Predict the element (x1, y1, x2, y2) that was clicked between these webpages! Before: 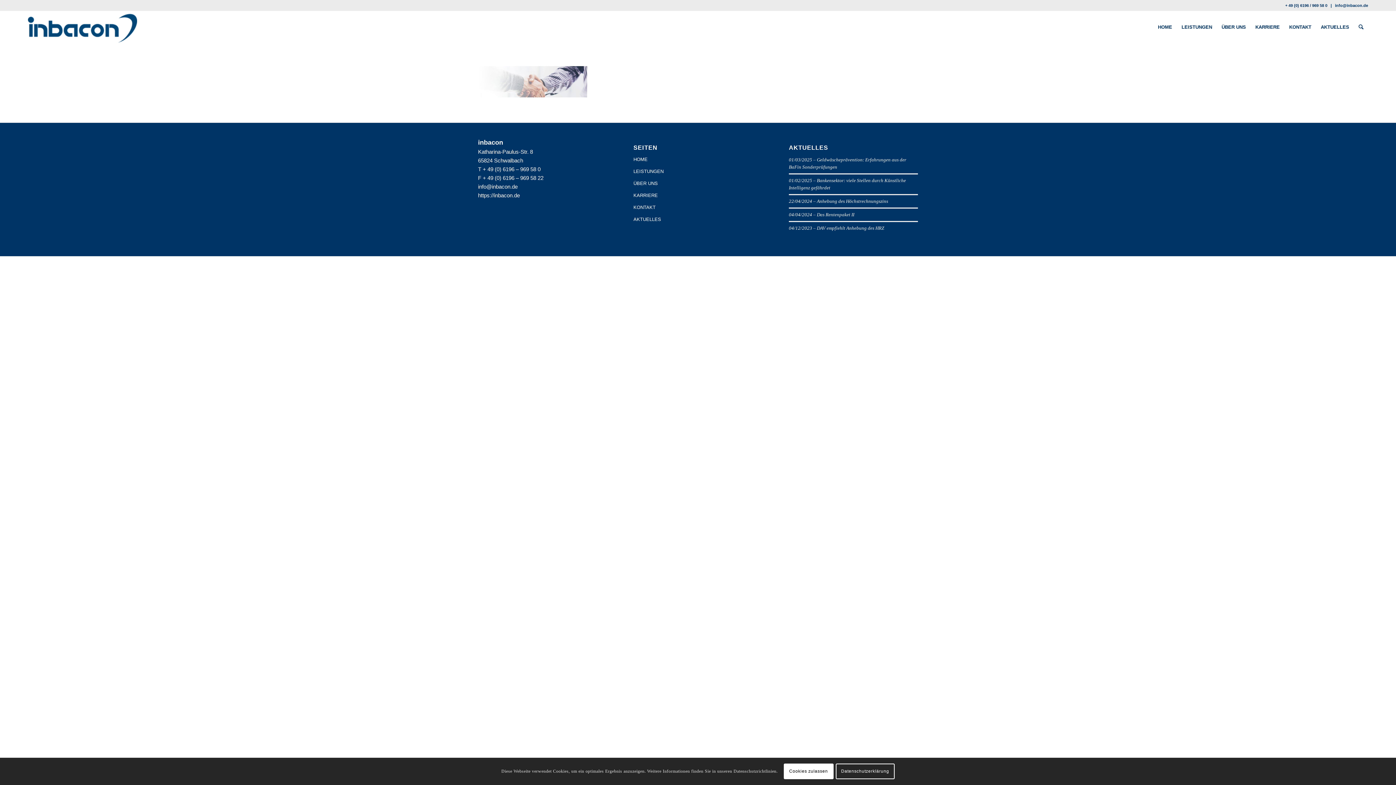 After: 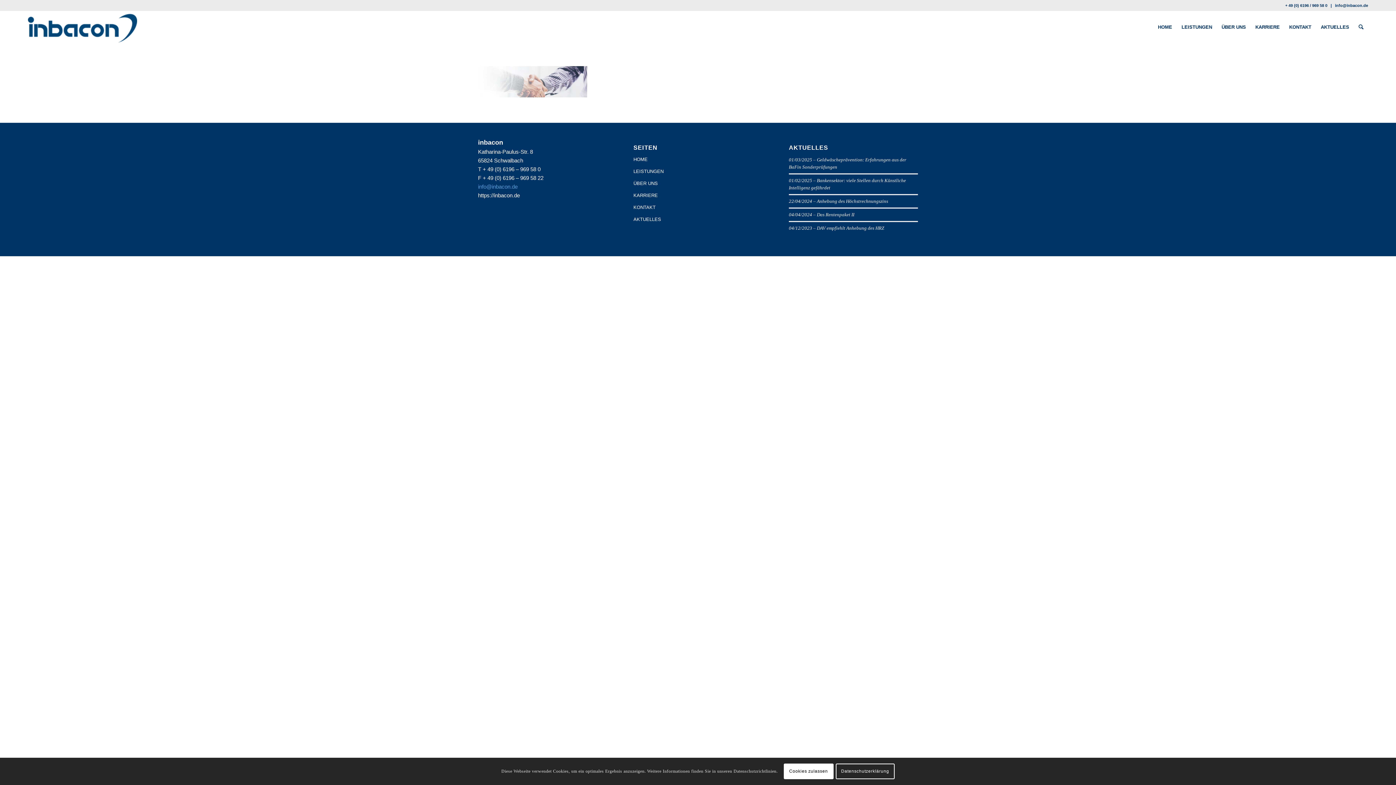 Action: label: info@inbacon.de bbox: (478, 183, 517, 189)